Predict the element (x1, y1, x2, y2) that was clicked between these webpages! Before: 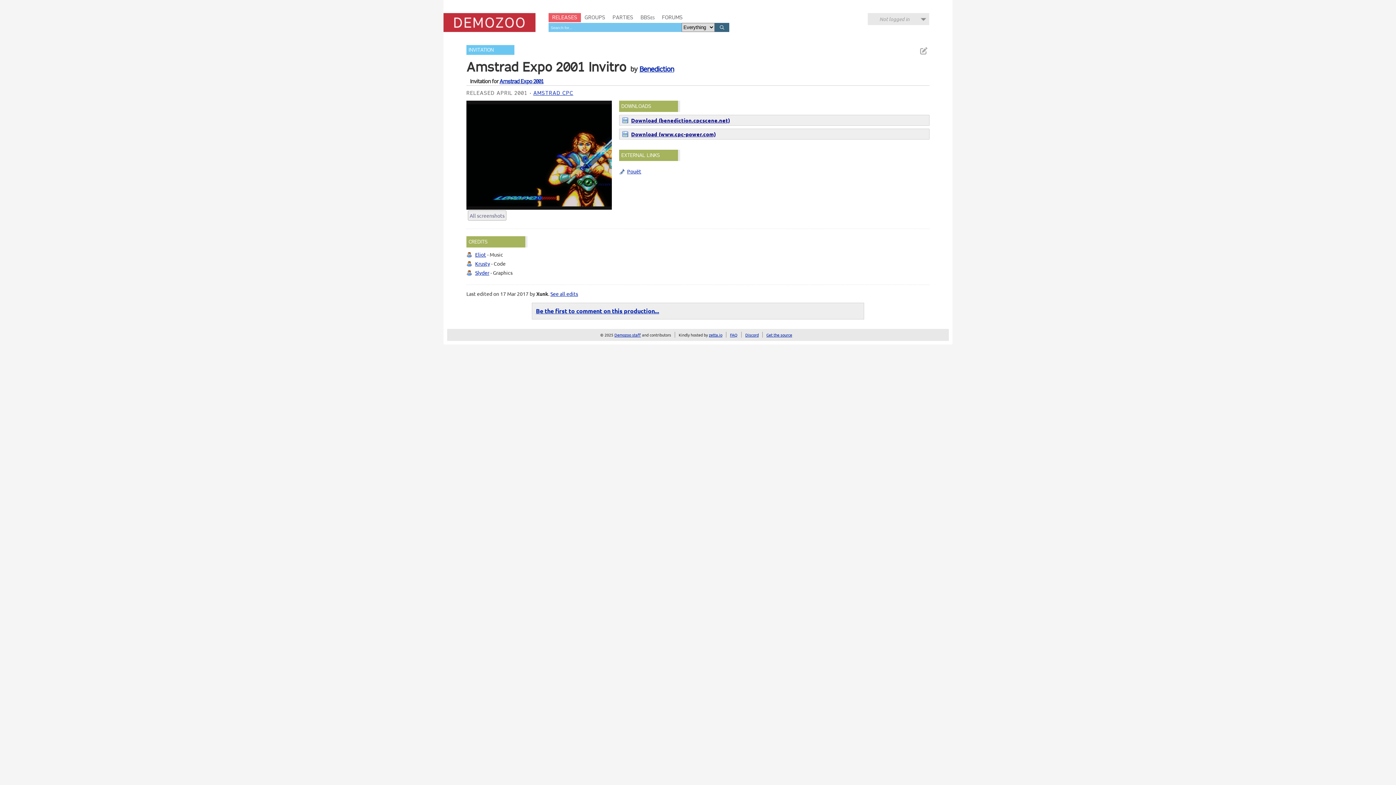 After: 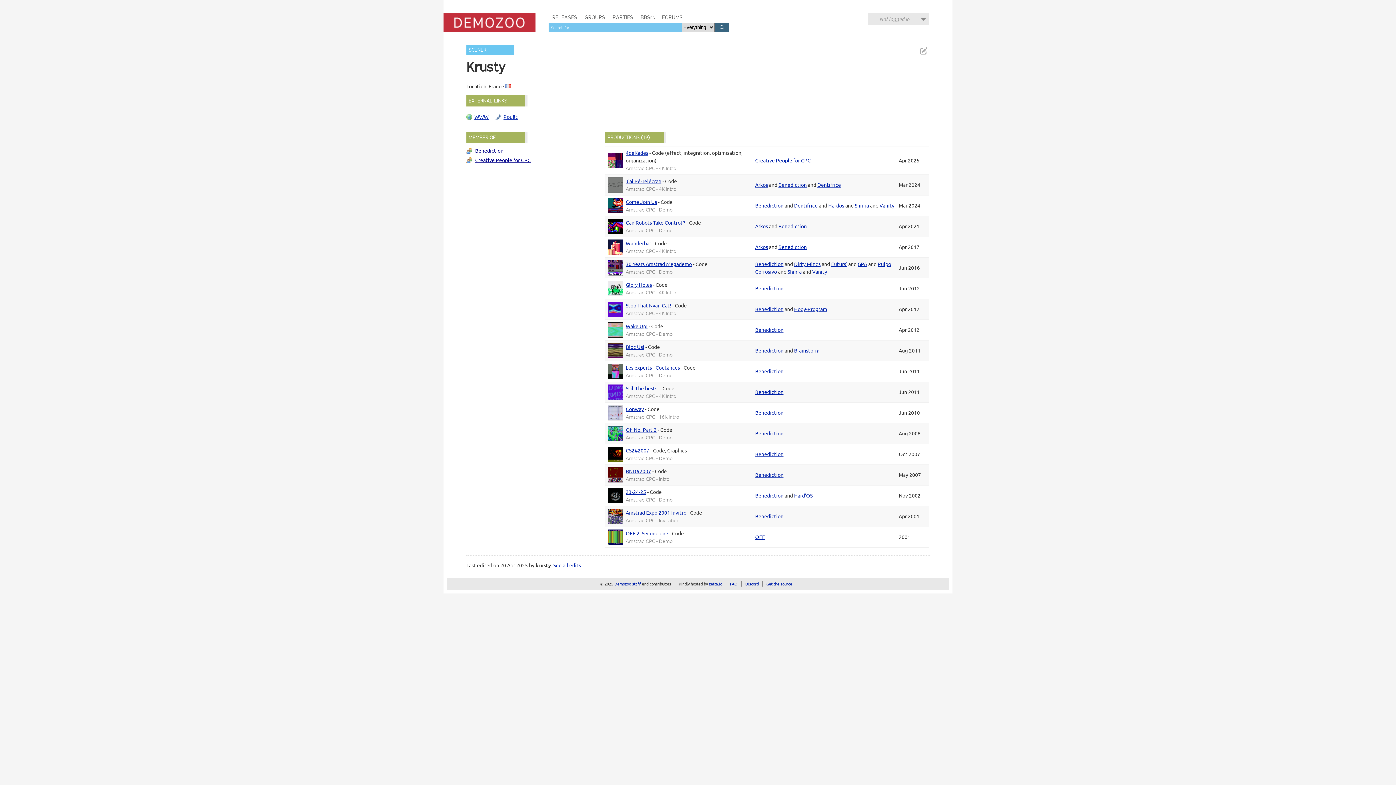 Action: bbox: (475, 260, 490, 267) label: Krusty